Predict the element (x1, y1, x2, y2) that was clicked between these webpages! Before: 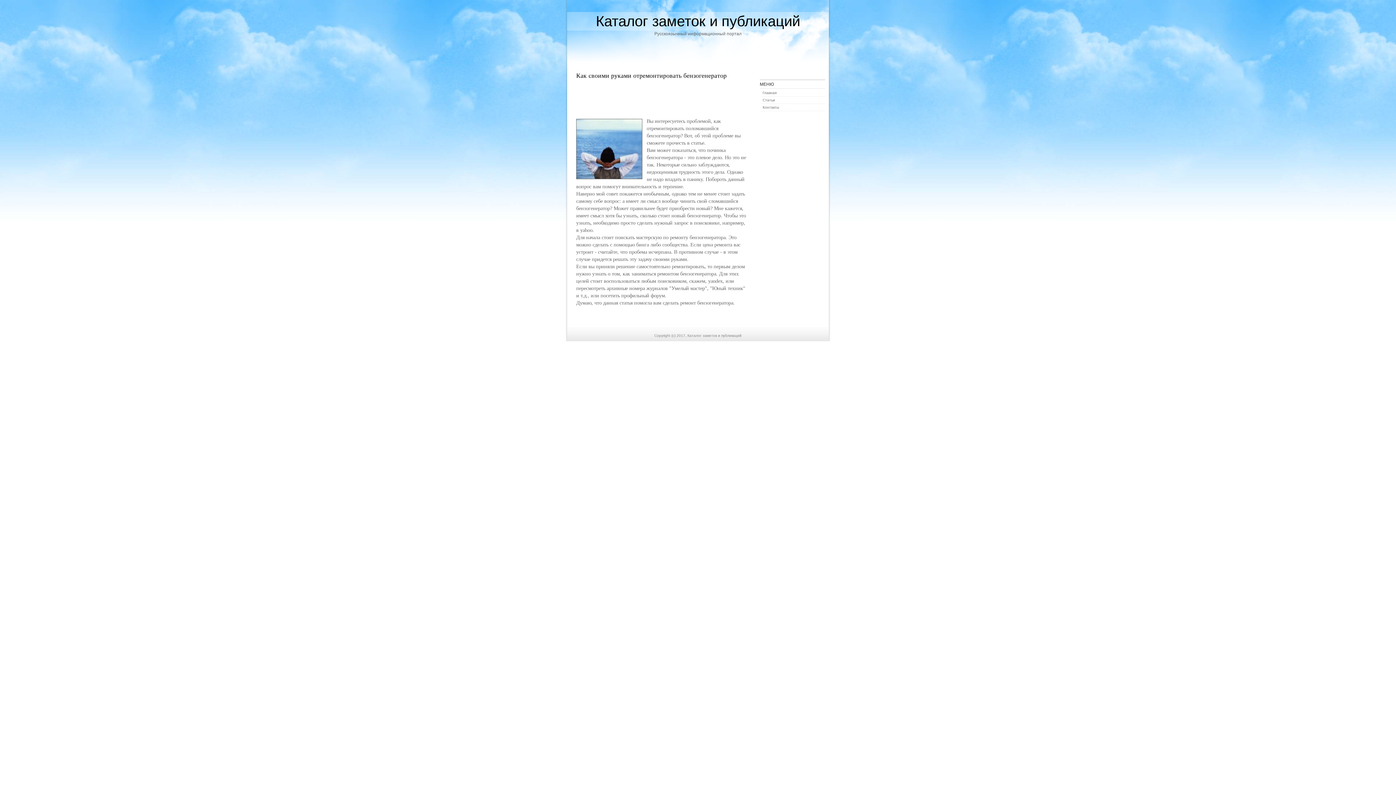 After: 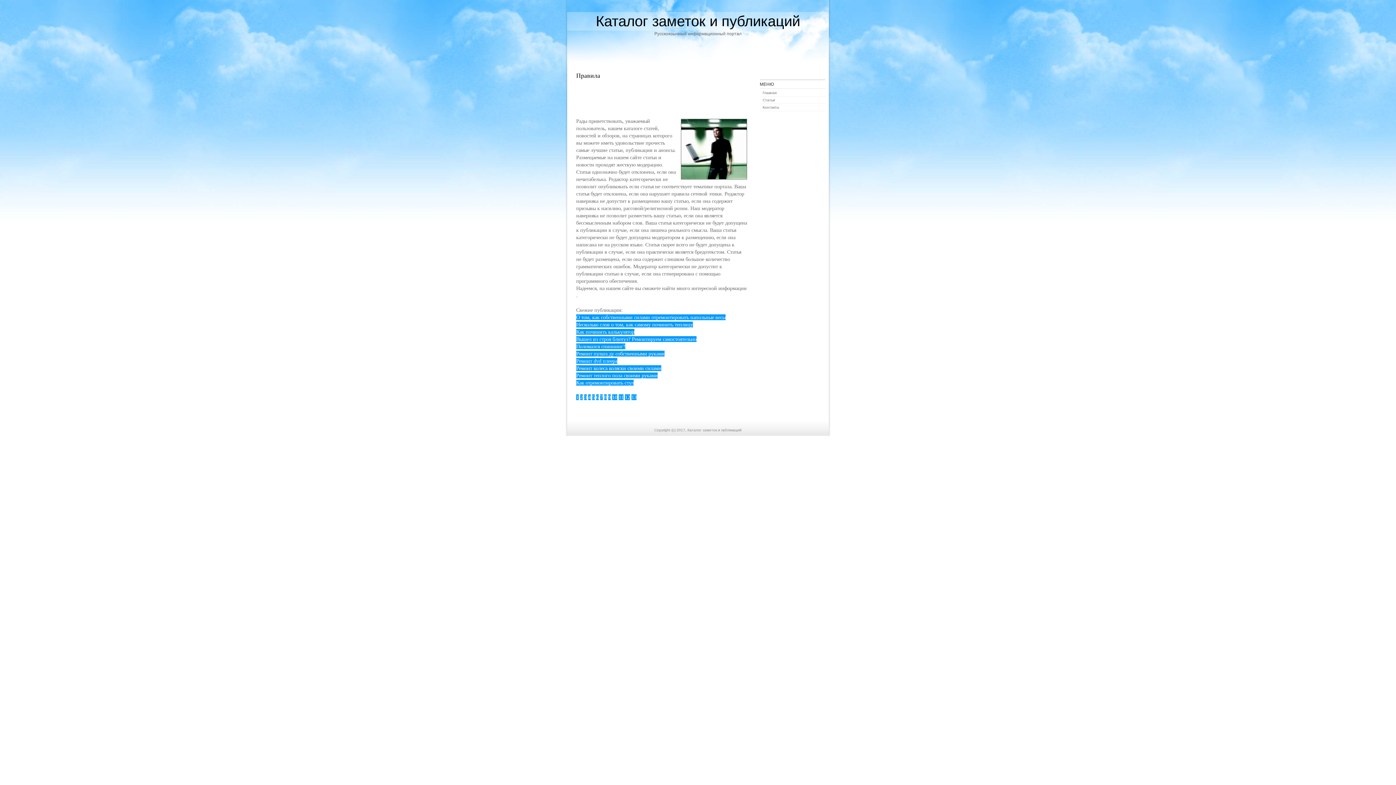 Action: bbox: (596, 13, 800, 29) label: Каталог заметок и публикаций